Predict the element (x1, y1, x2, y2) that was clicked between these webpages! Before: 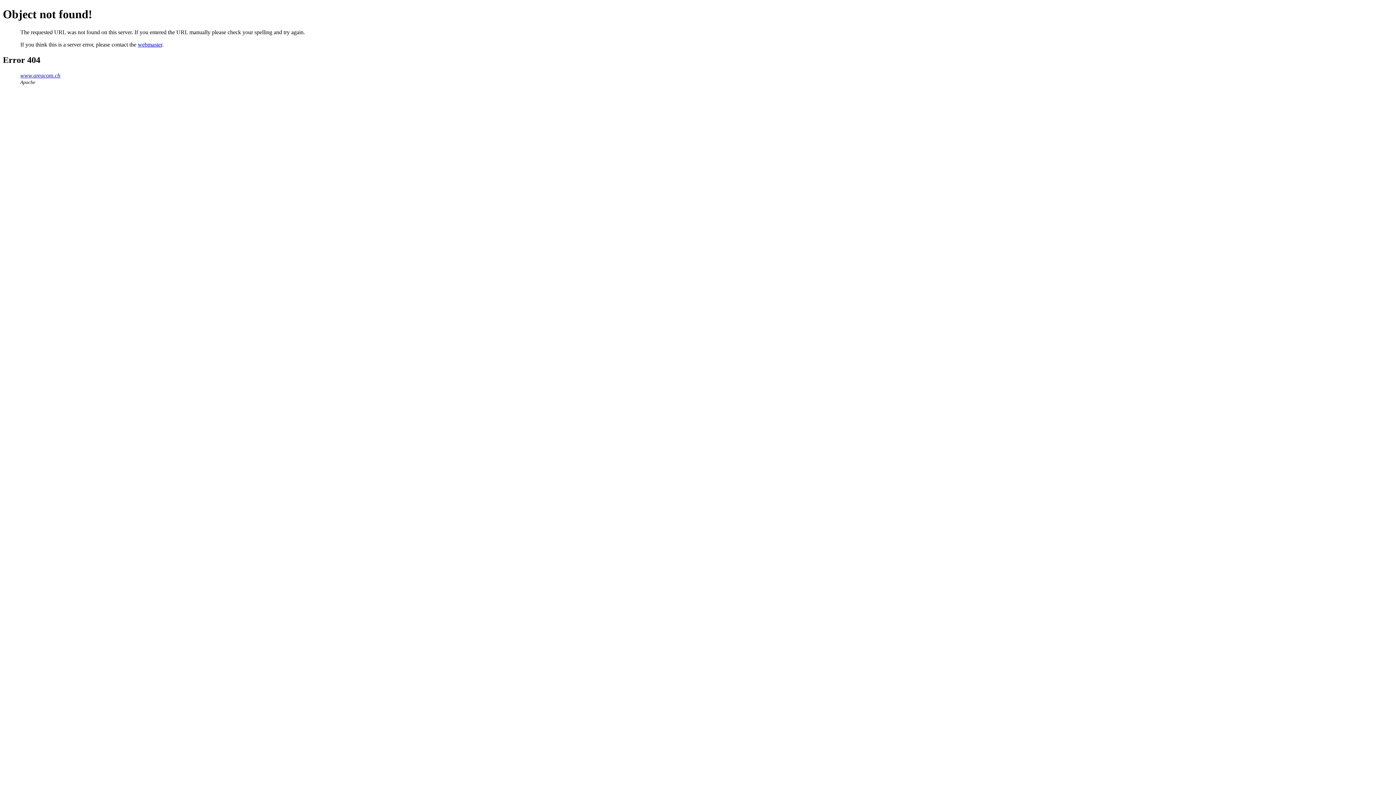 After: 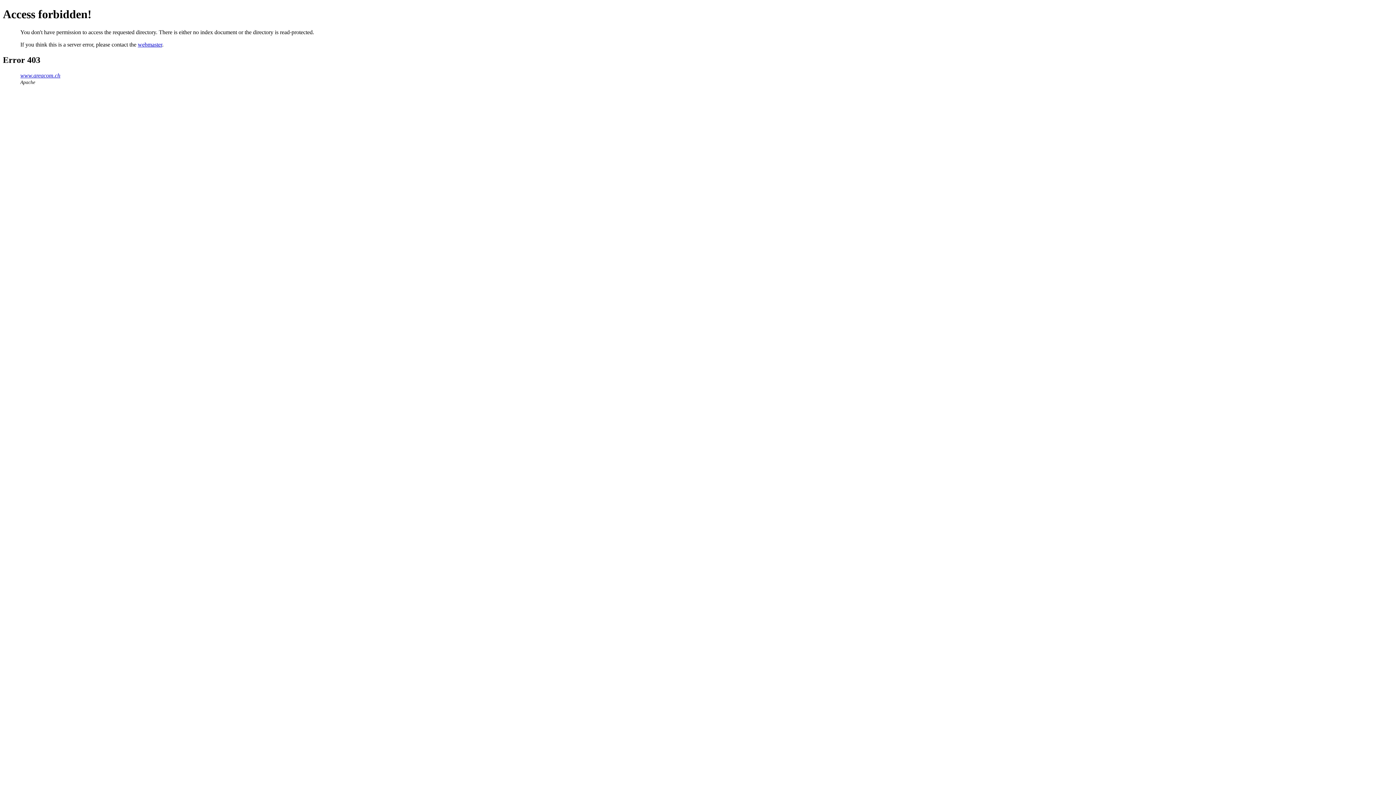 Action: bbox: (20, 72, 60, 78) label: www.areacom.ch